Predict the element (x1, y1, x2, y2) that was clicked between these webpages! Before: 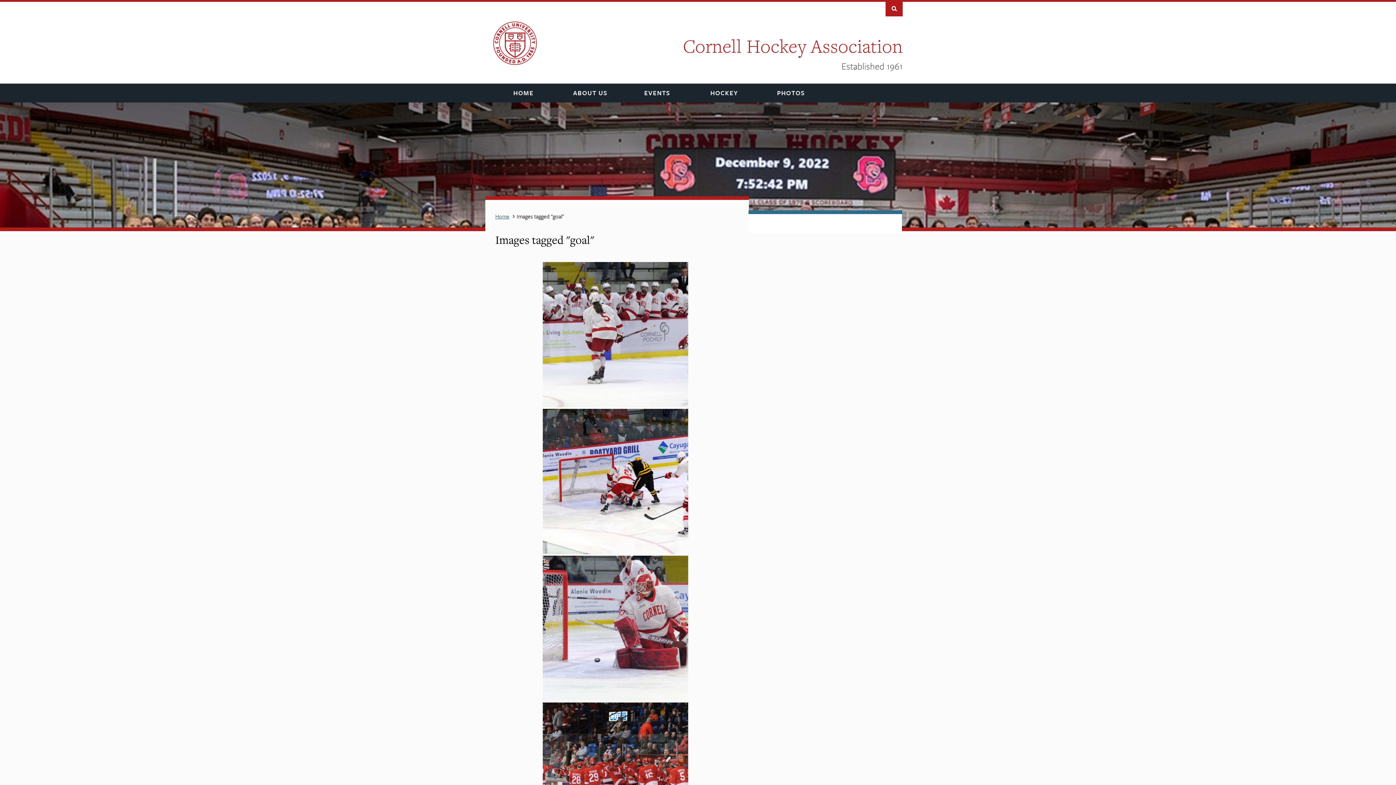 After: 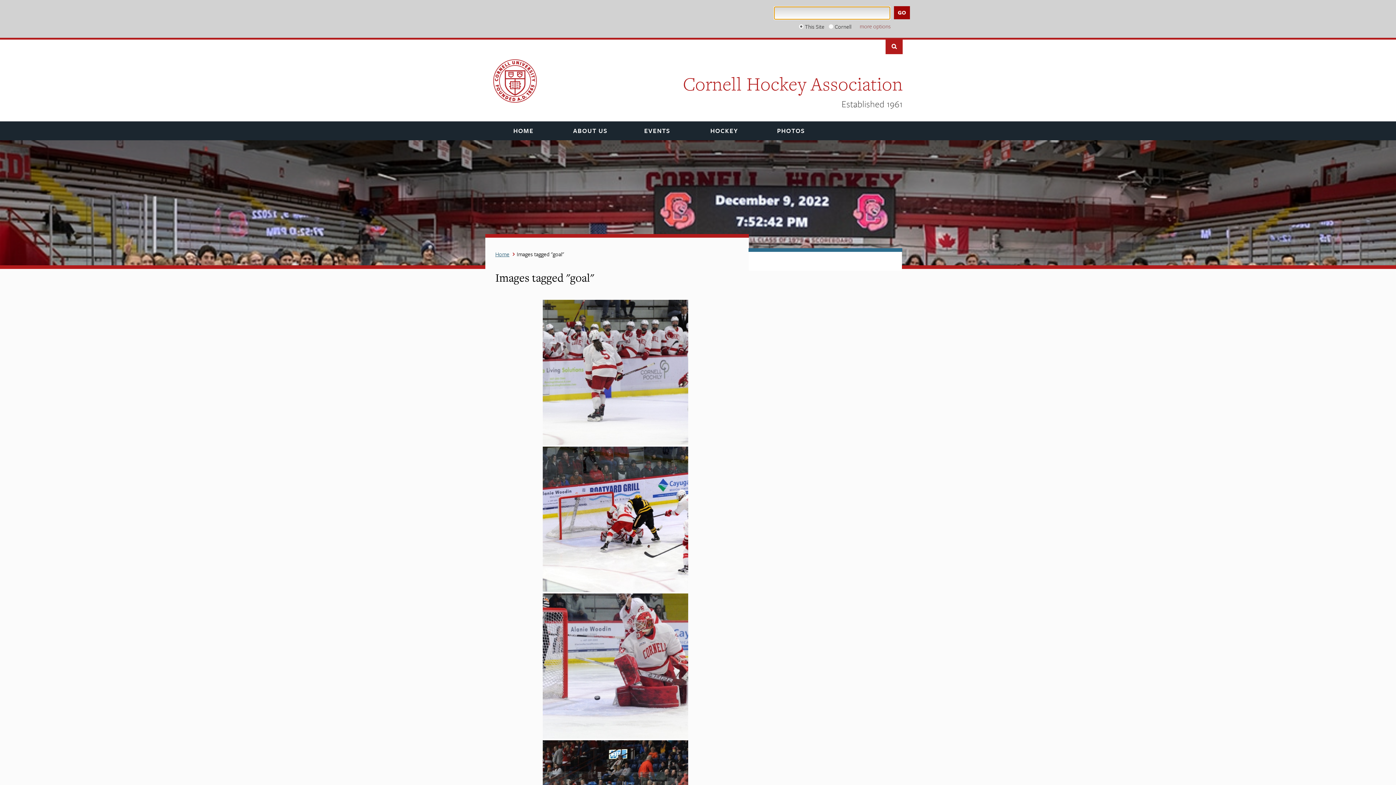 Action: bbox: (885, 0, 902, 16) label: Search This Site